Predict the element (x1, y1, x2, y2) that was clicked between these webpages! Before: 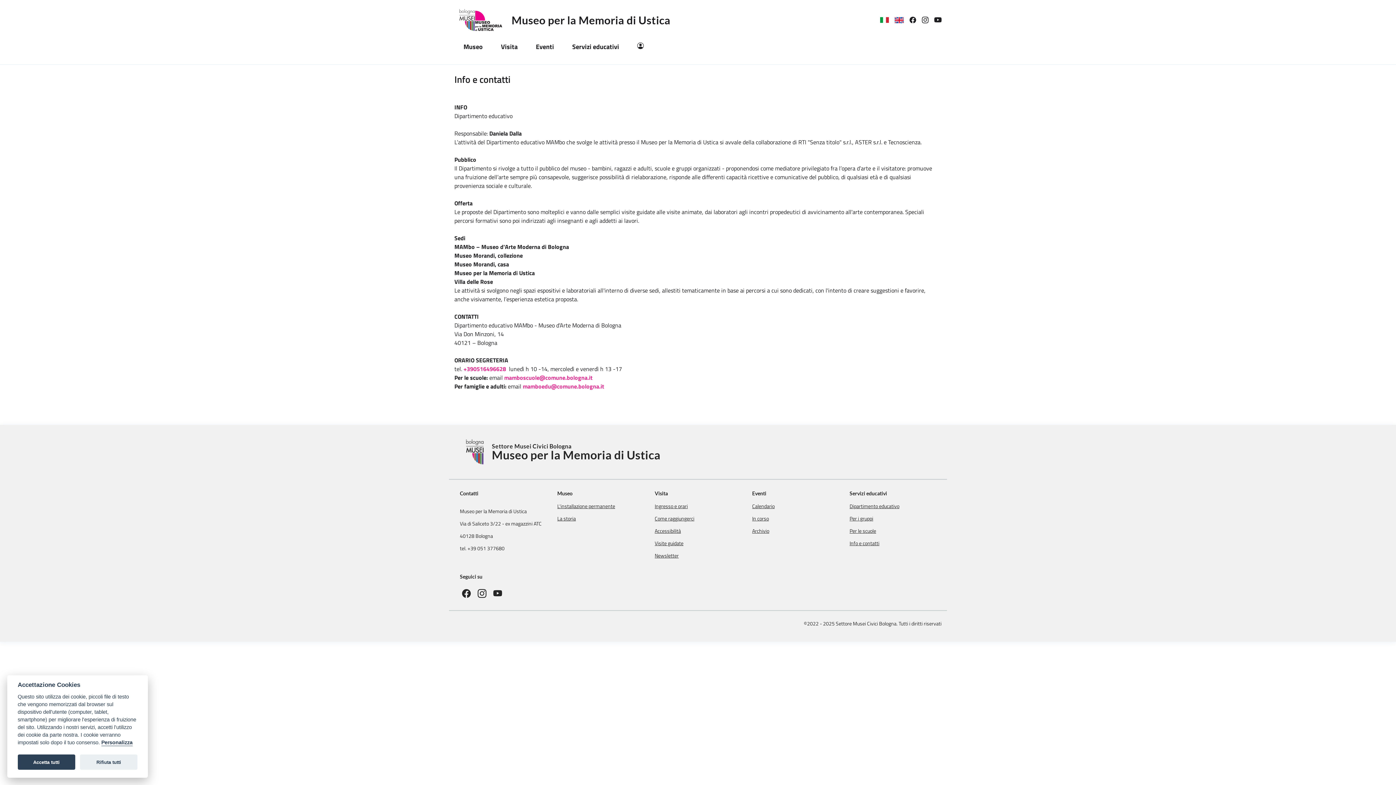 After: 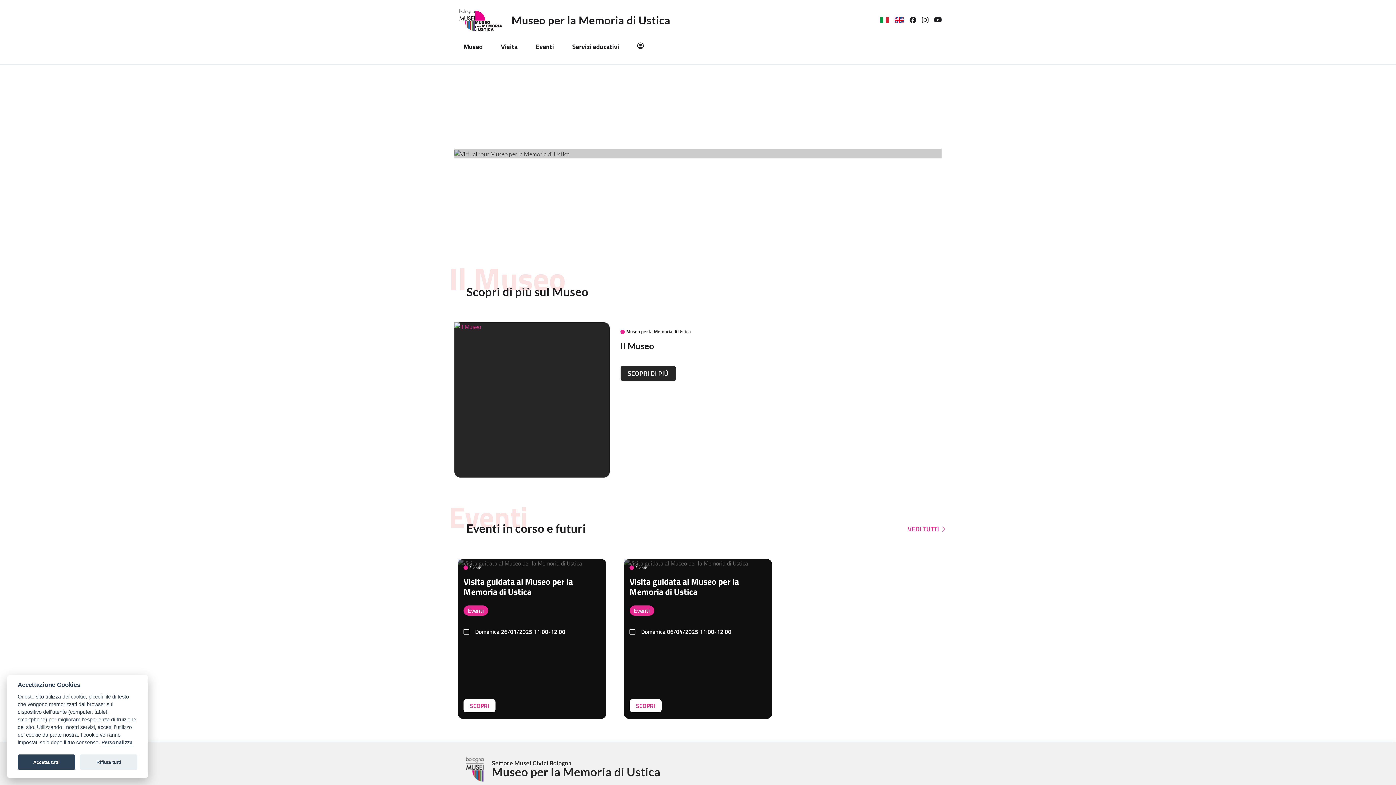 Action: bbox: (880, 15, 889, 24)